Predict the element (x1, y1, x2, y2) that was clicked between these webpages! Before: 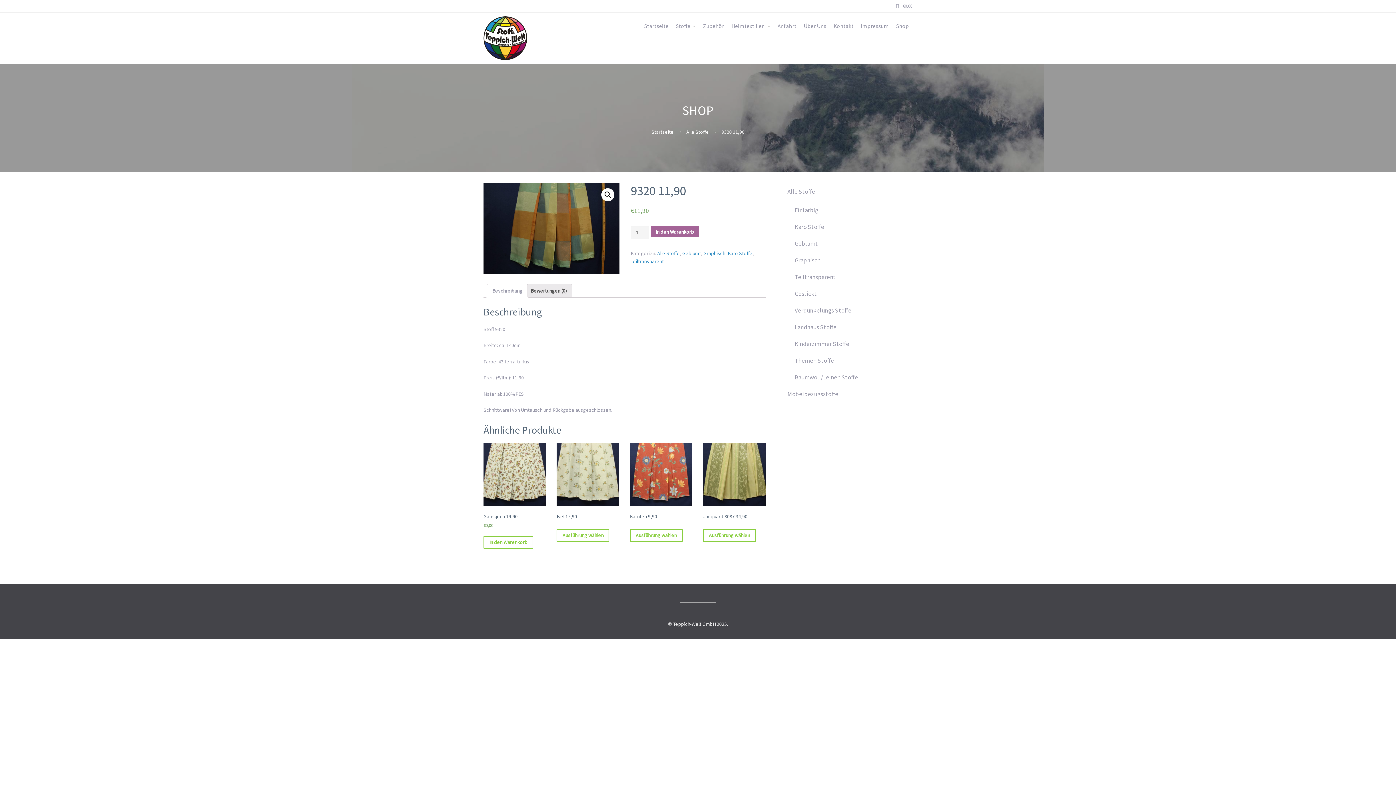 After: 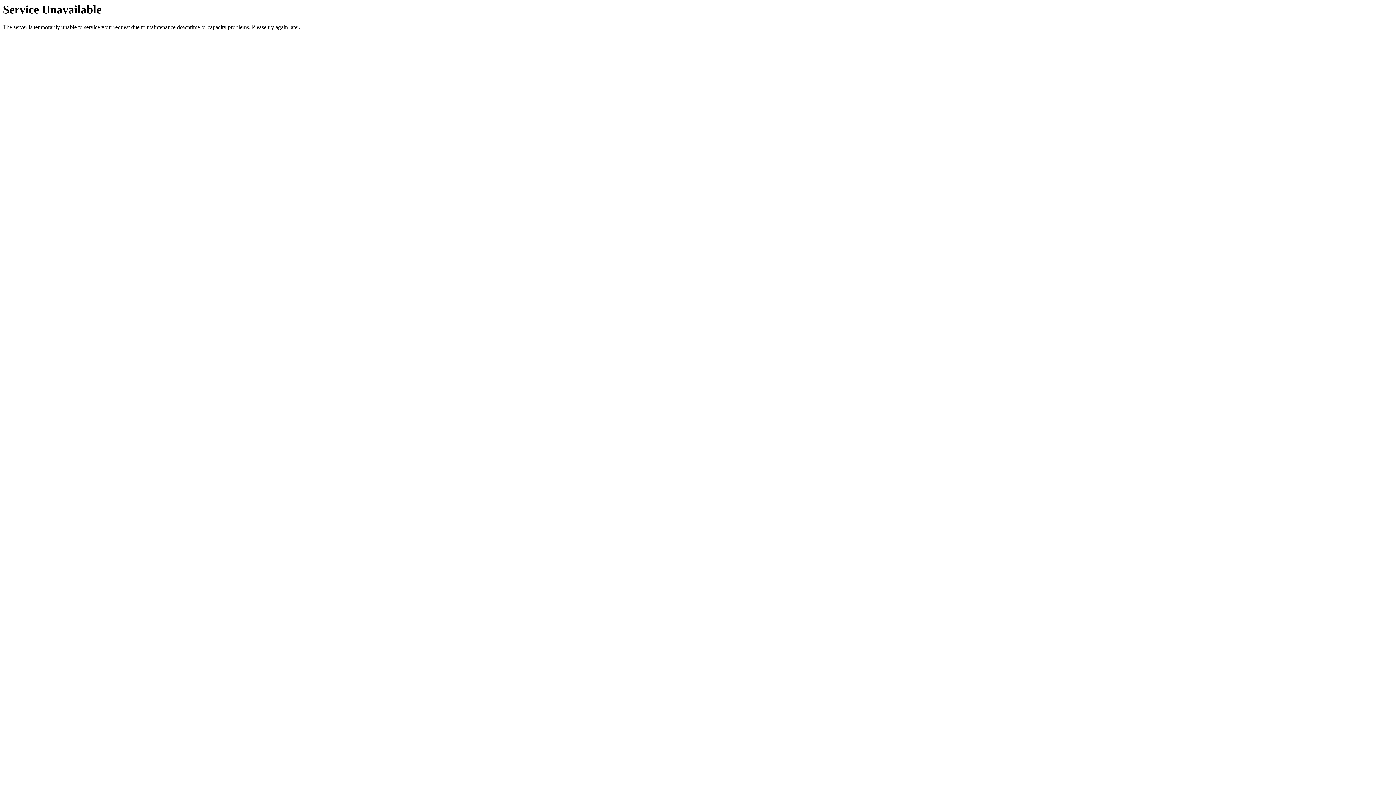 Action: label: Geblumt bbox: (682, 250, 701, 256)